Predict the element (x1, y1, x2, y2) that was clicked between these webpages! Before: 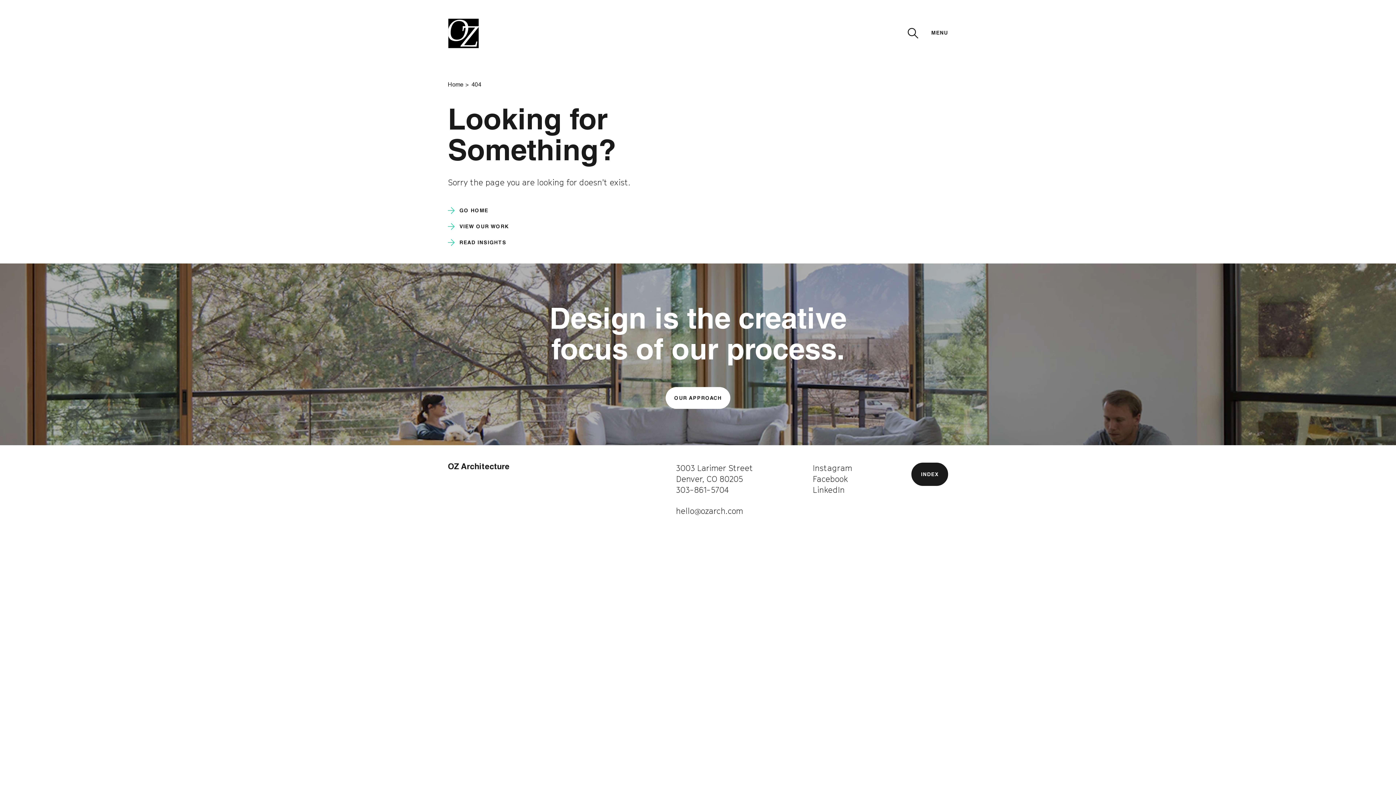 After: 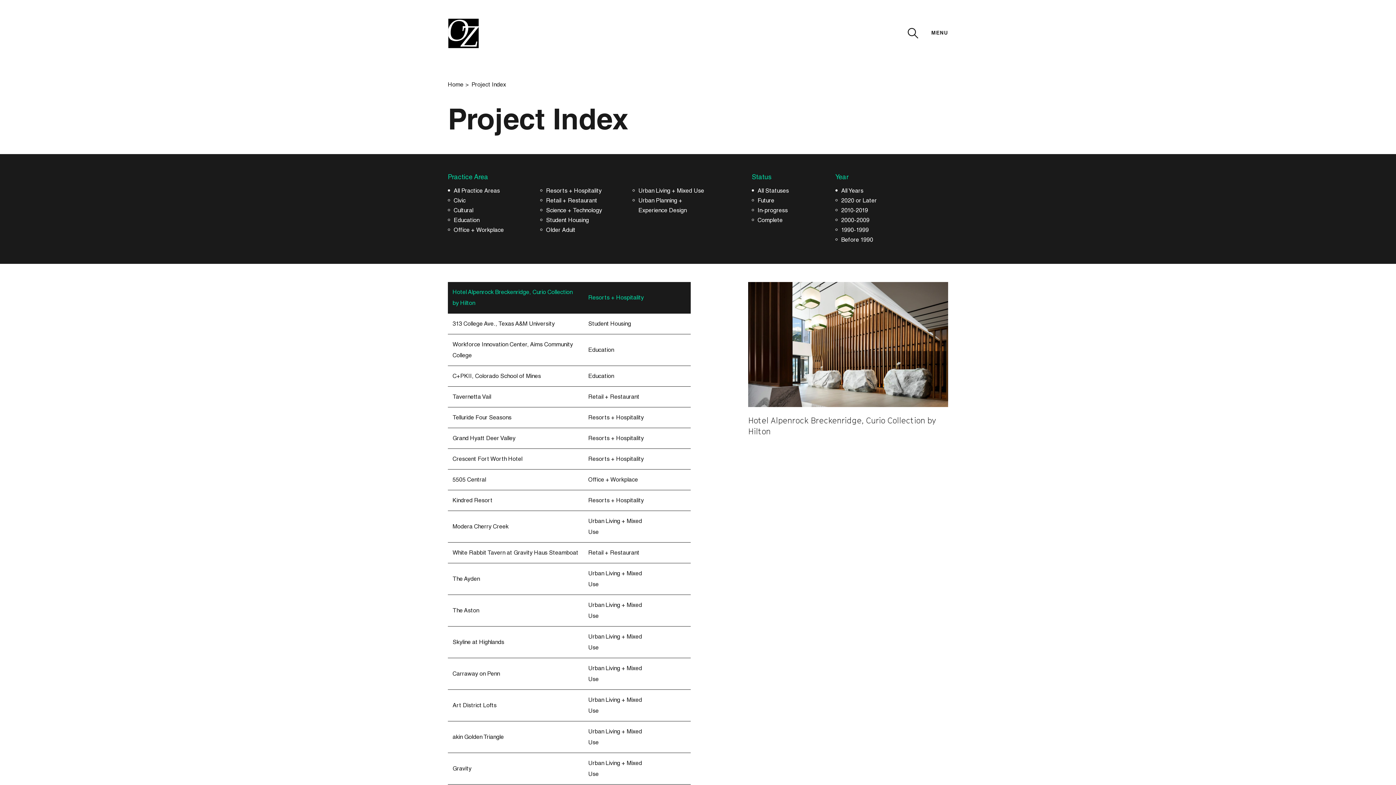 Action: label: INDEX bbox: (911, 462, 948, 486)